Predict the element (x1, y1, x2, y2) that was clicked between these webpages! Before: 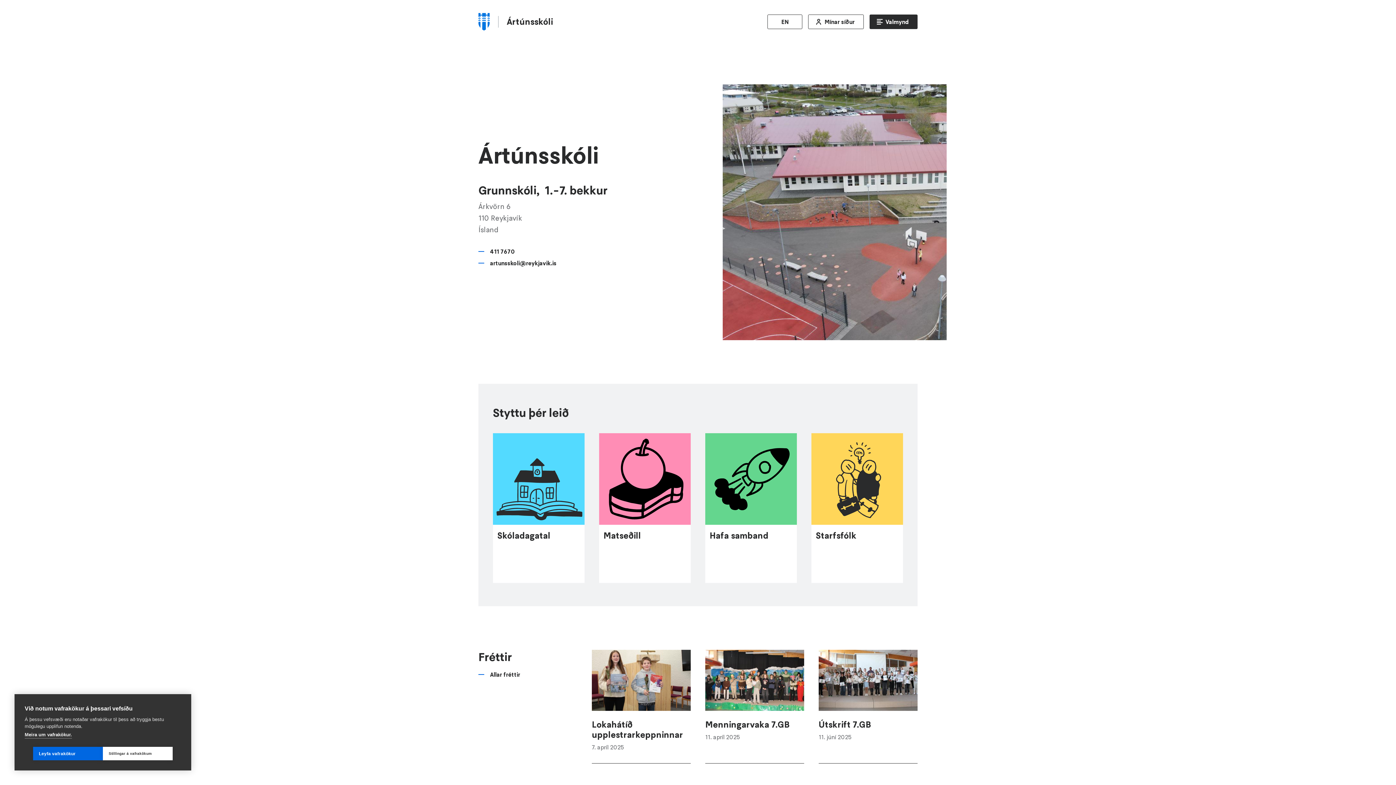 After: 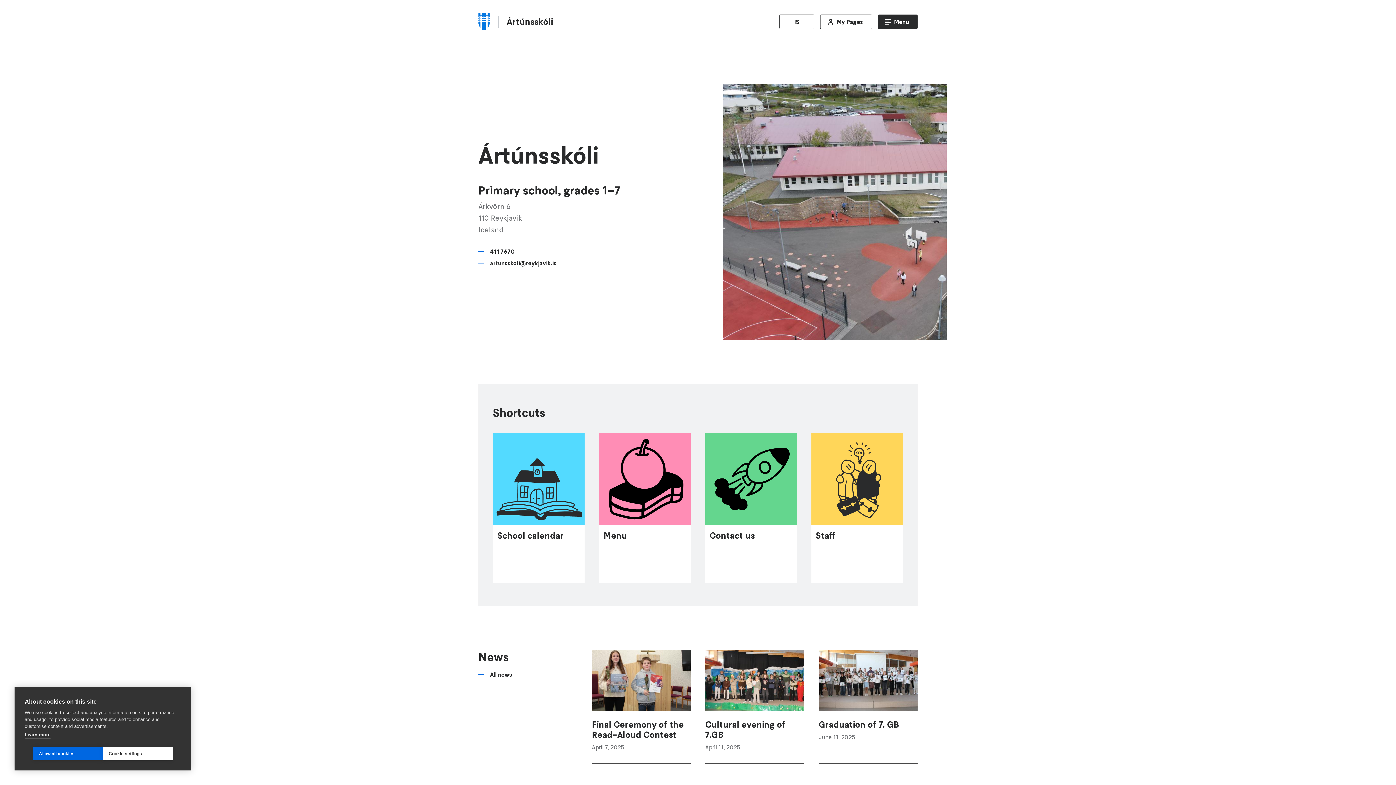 Action: bbox: (767, 14, 802, 29) label: EN